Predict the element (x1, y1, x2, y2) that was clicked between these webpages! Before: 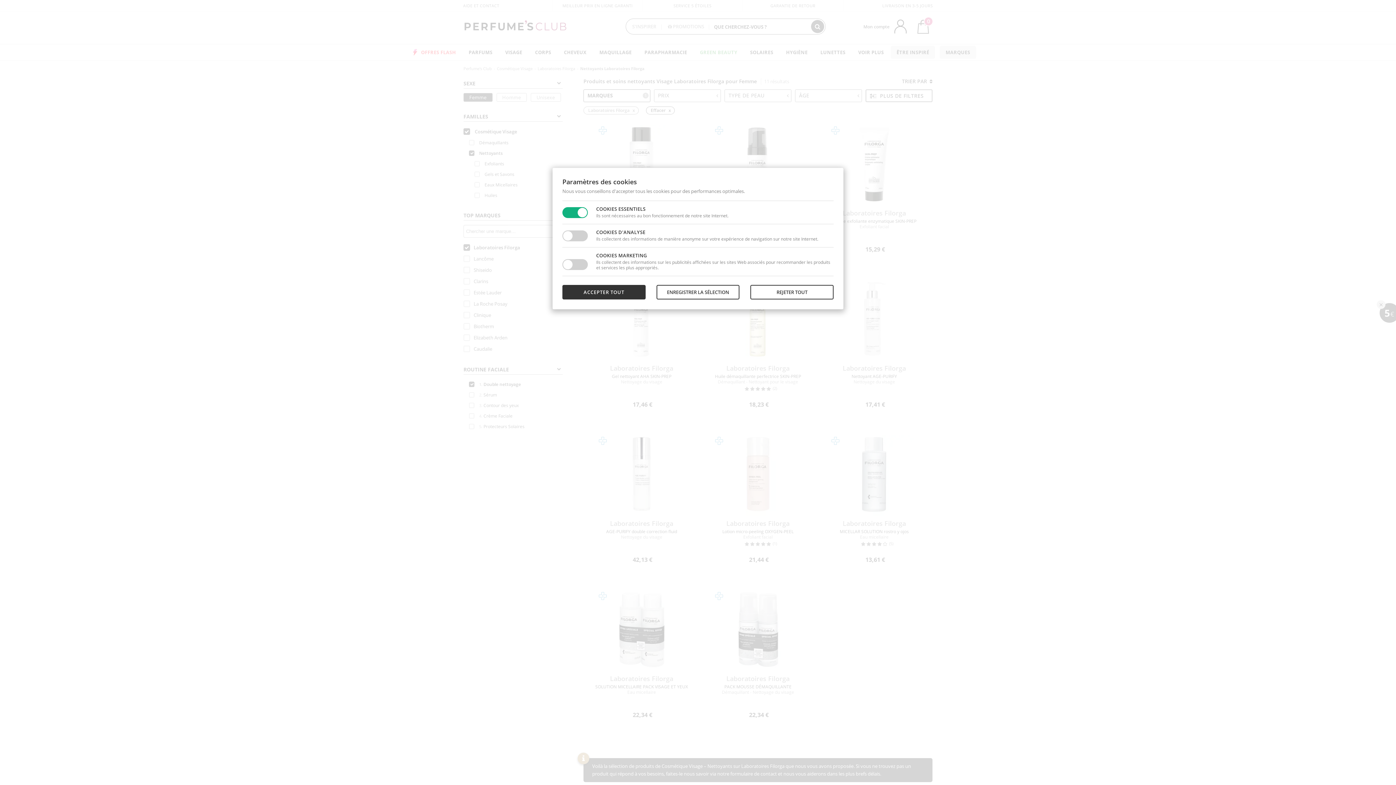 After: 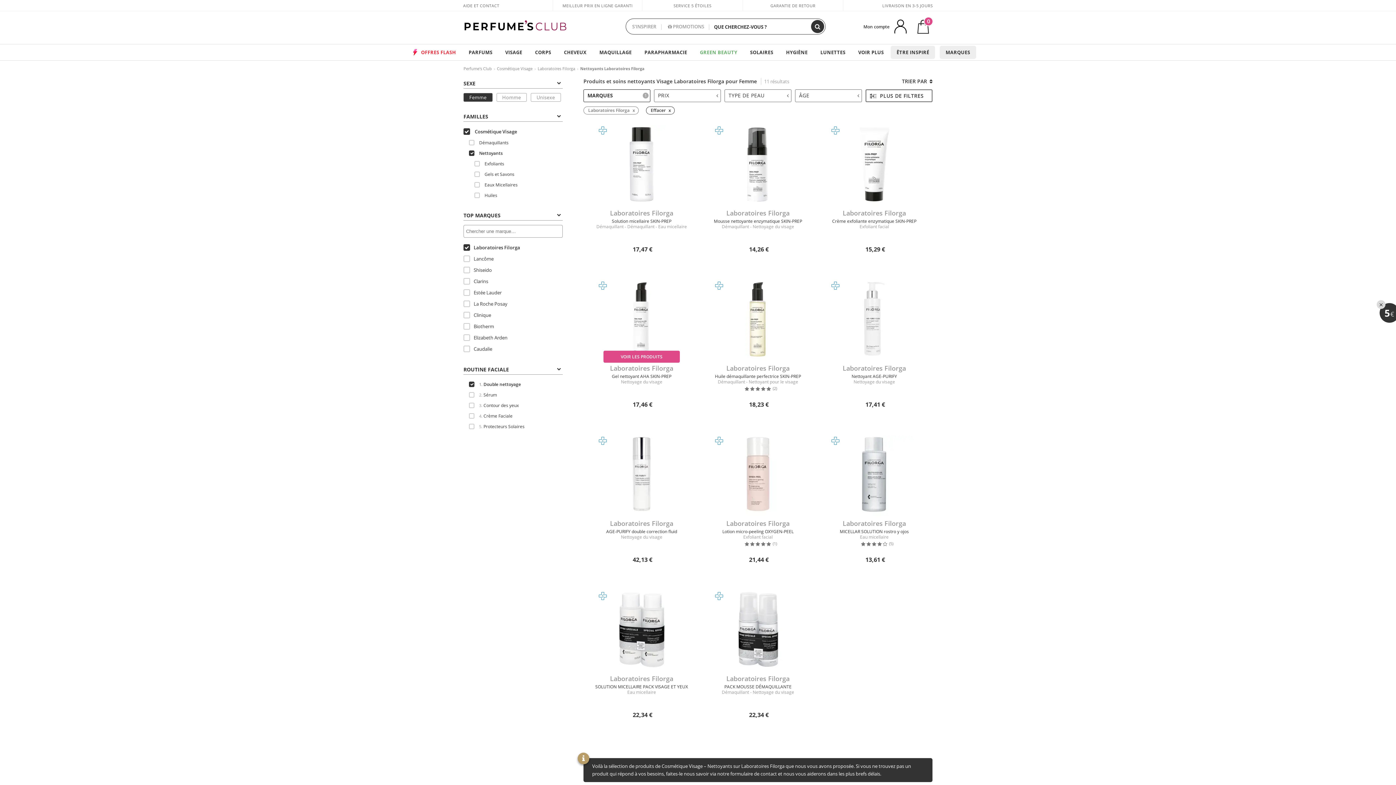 Action: bbox: (562, 285, 645, 299) label: ACCEPTER TOUT